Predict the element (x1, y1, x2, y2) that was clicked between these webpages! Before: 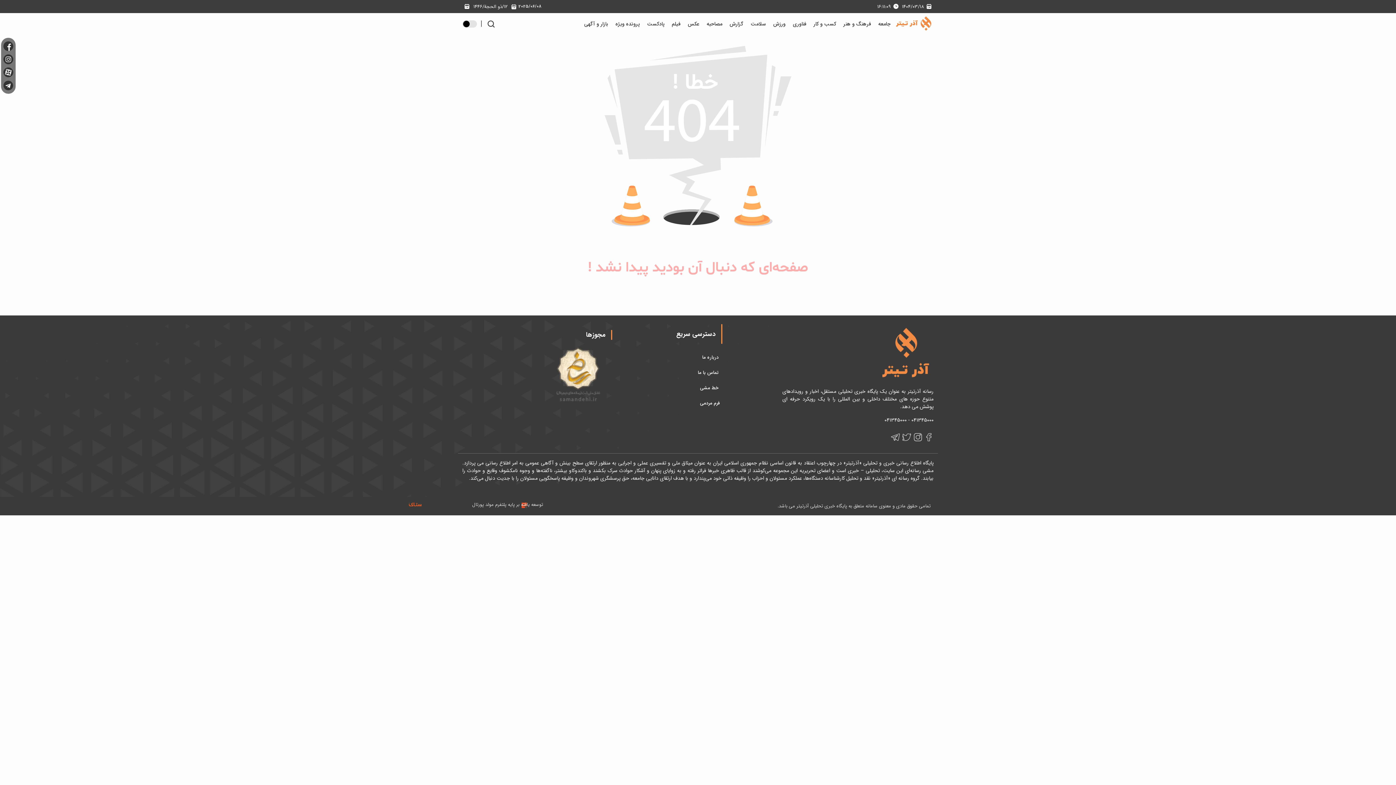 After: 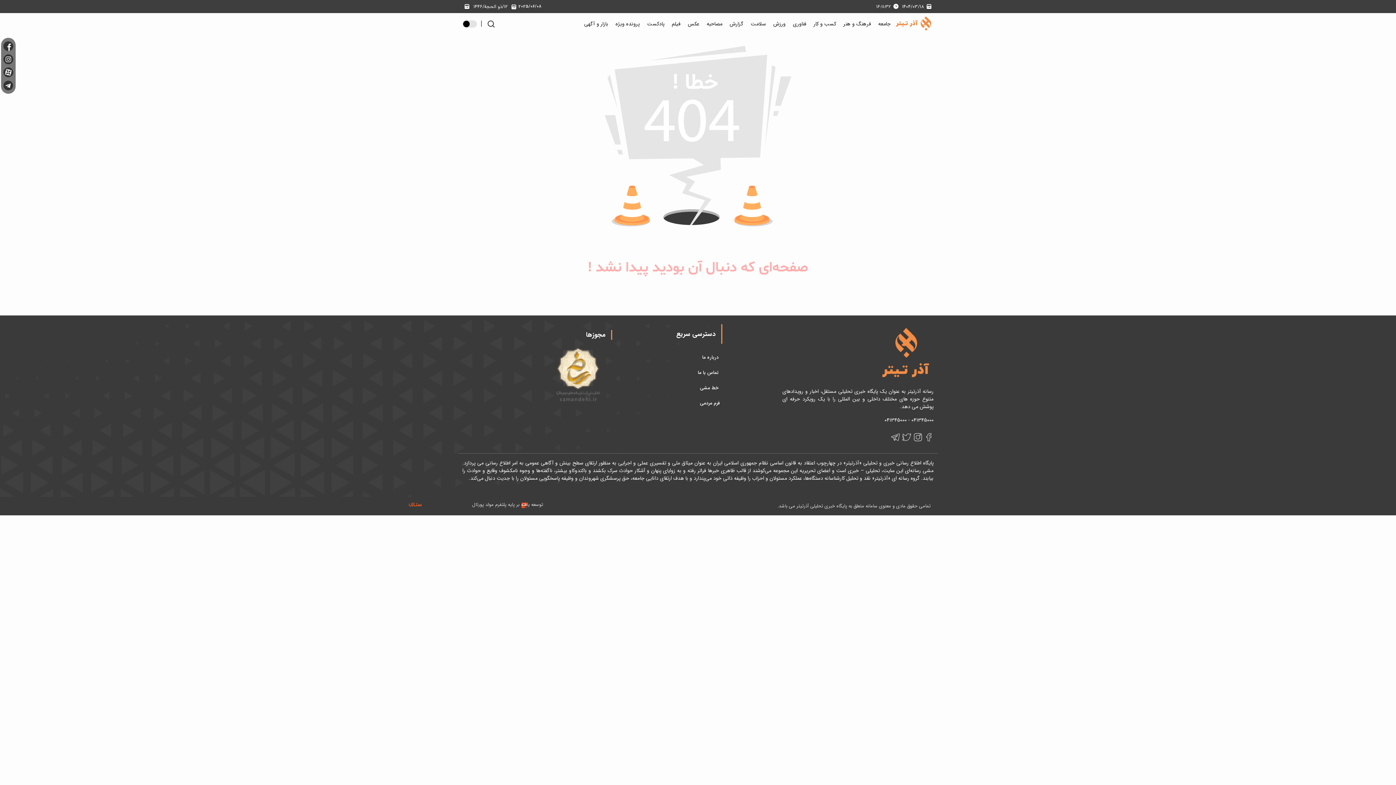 Action: bbox: (462, 502, 469, 506)